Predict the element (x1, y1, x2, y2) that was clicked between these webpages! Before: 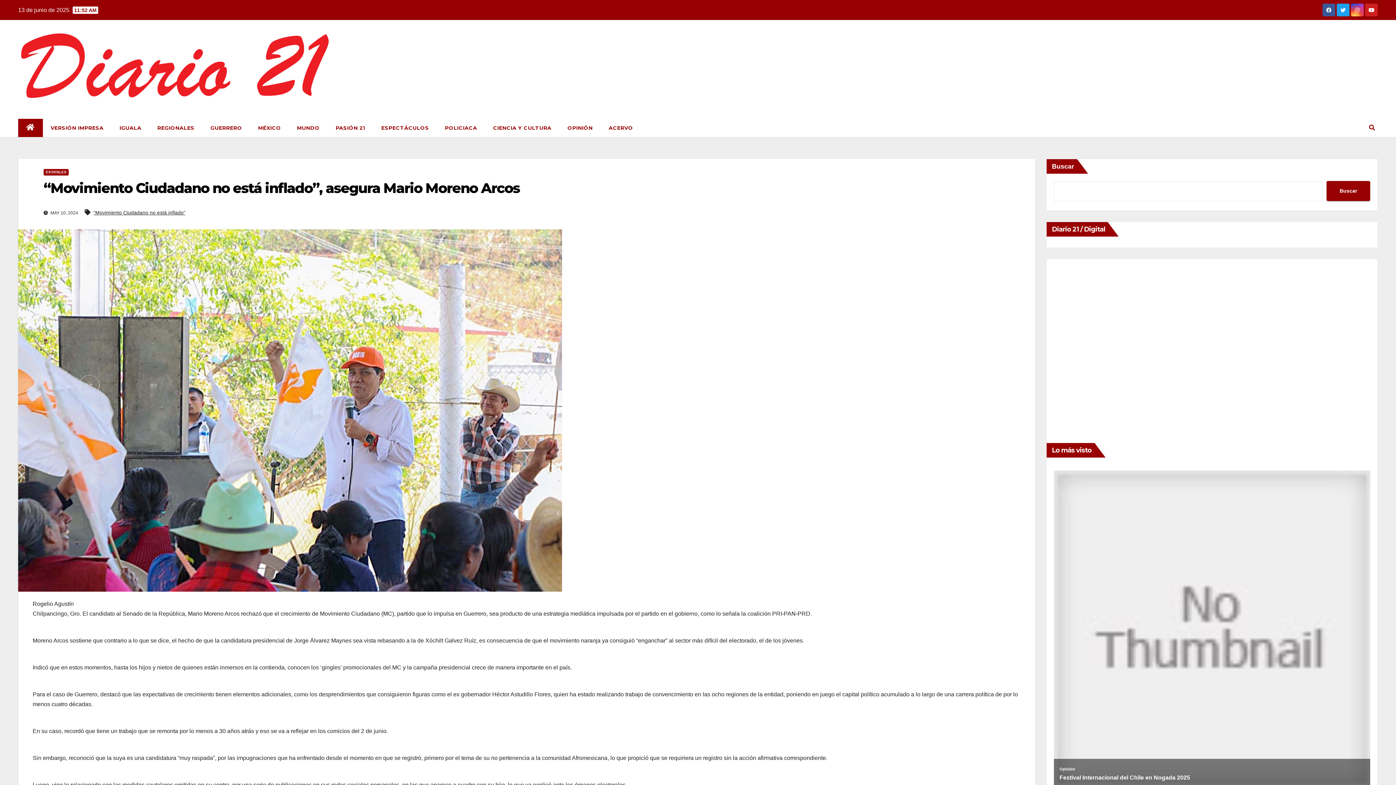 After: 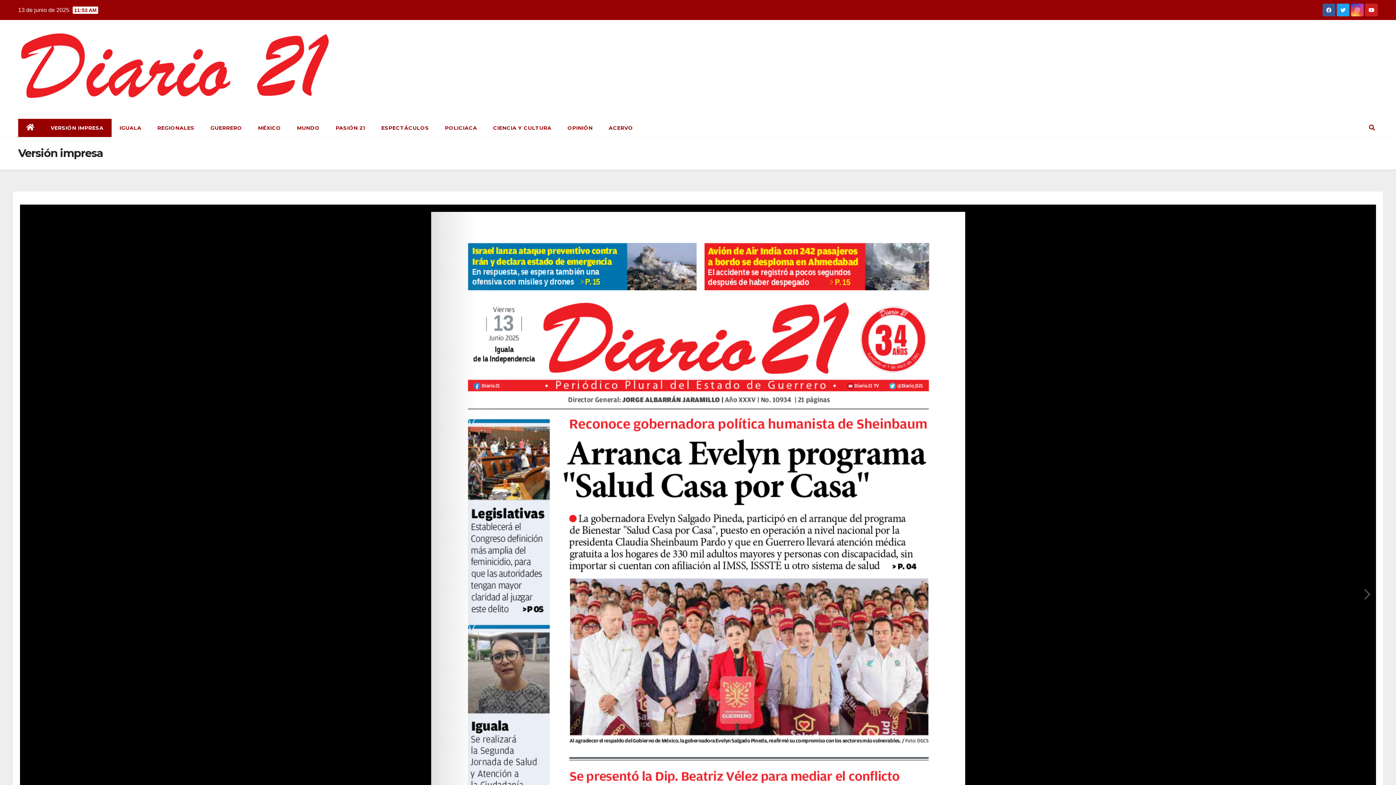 Action: bbox: (42, 118, 111, 137) label: VERSIÓN IMPRESA